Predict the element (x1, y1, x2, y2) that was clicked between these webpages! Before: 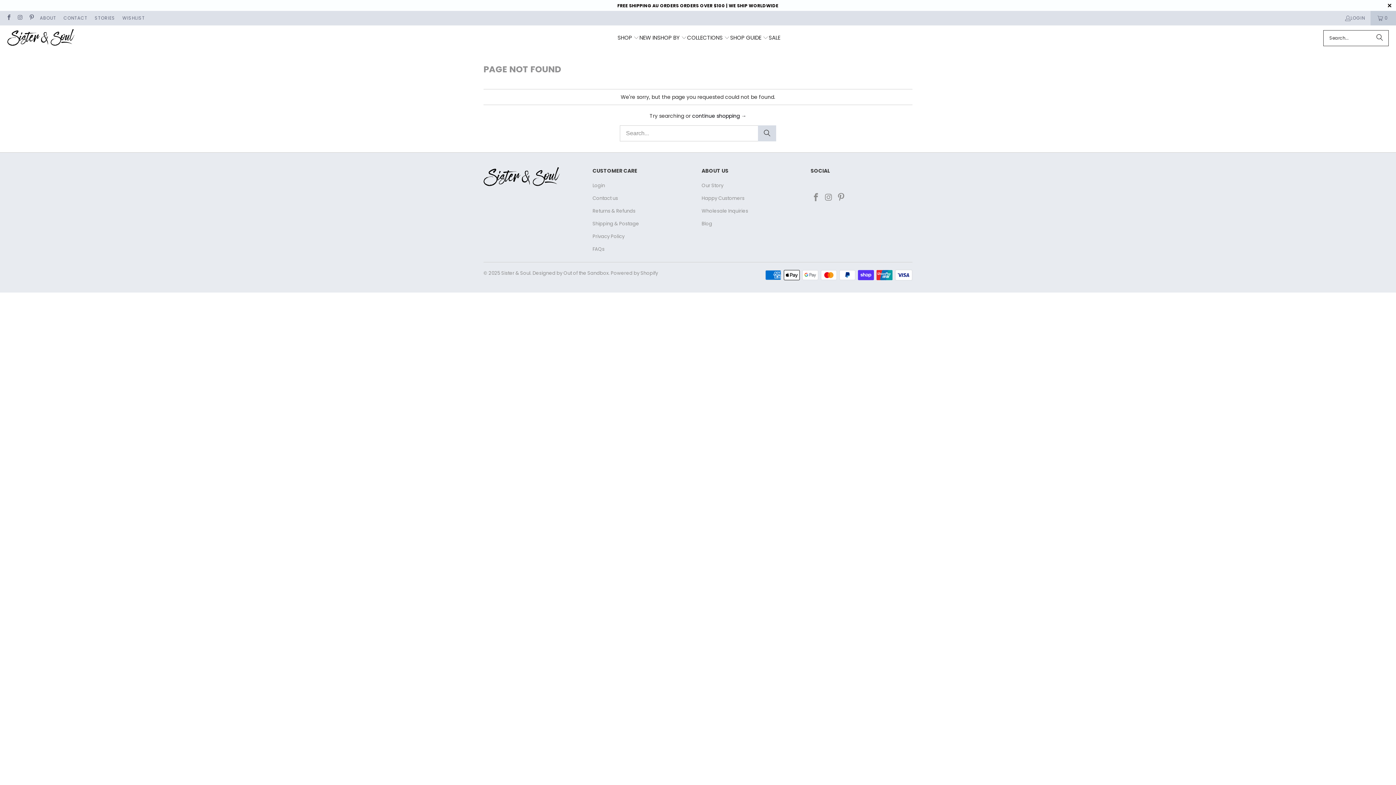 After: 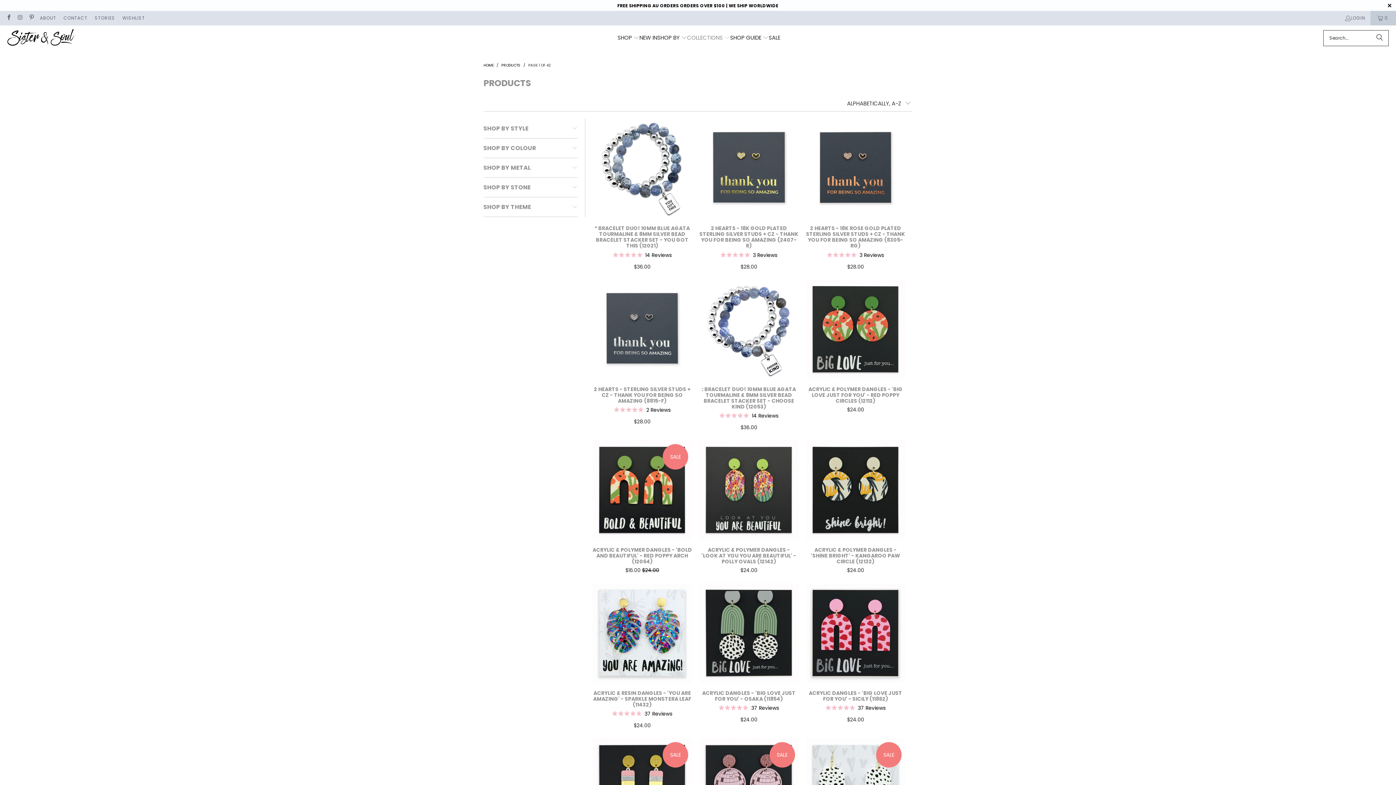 Action: label: continue shopping → bbox: (692, 112, 746, 119)